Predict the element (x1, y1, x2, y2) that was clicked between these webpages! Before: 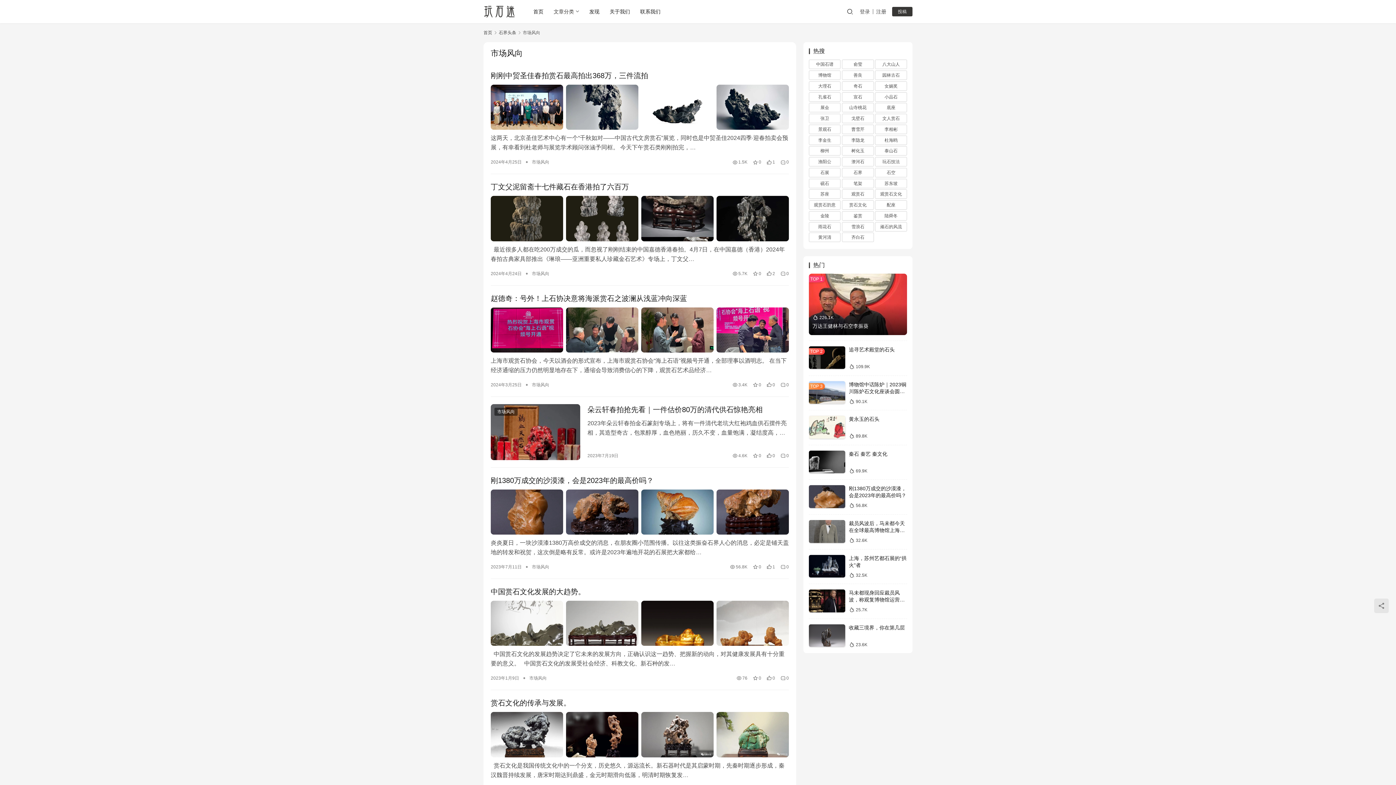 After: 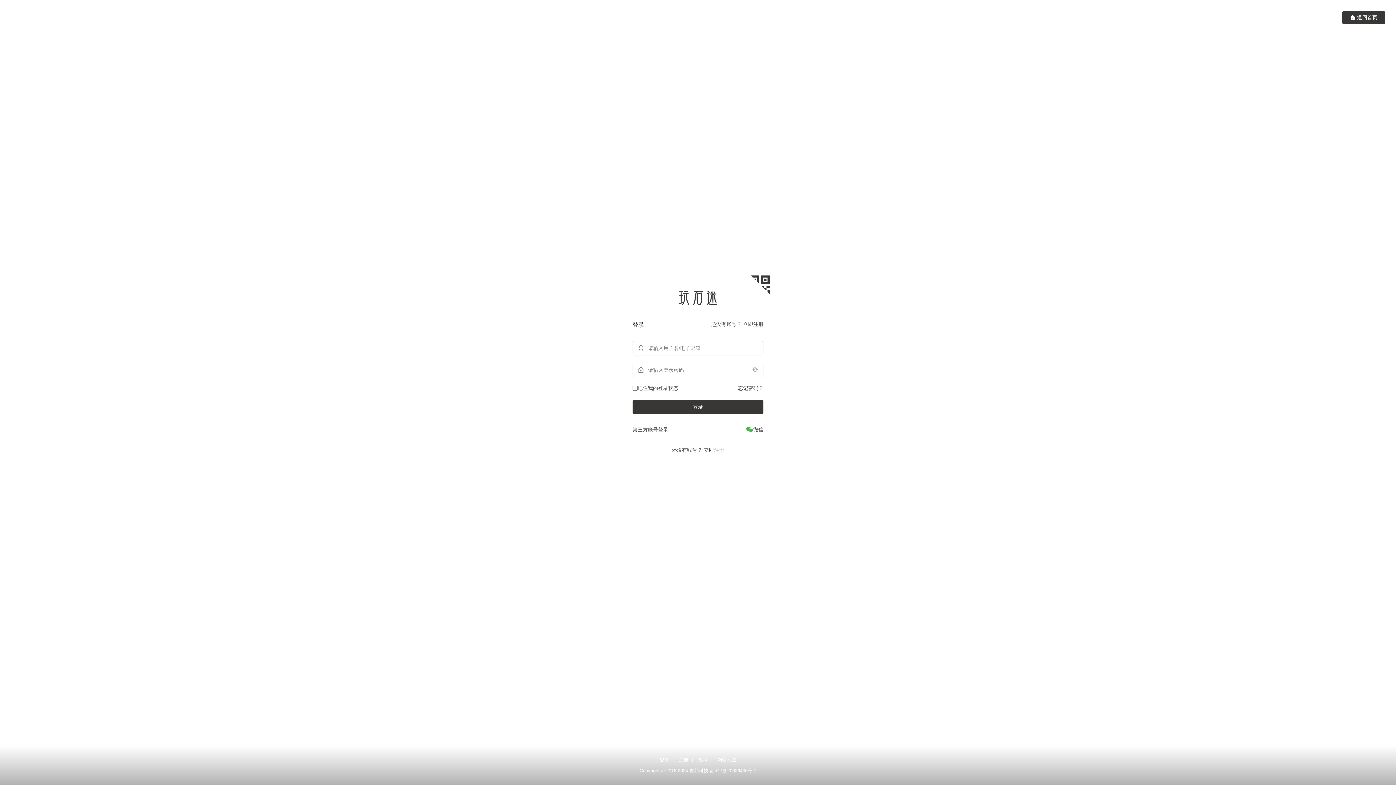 Action: bbox: (892, 6, 912, 16) label: 投稿